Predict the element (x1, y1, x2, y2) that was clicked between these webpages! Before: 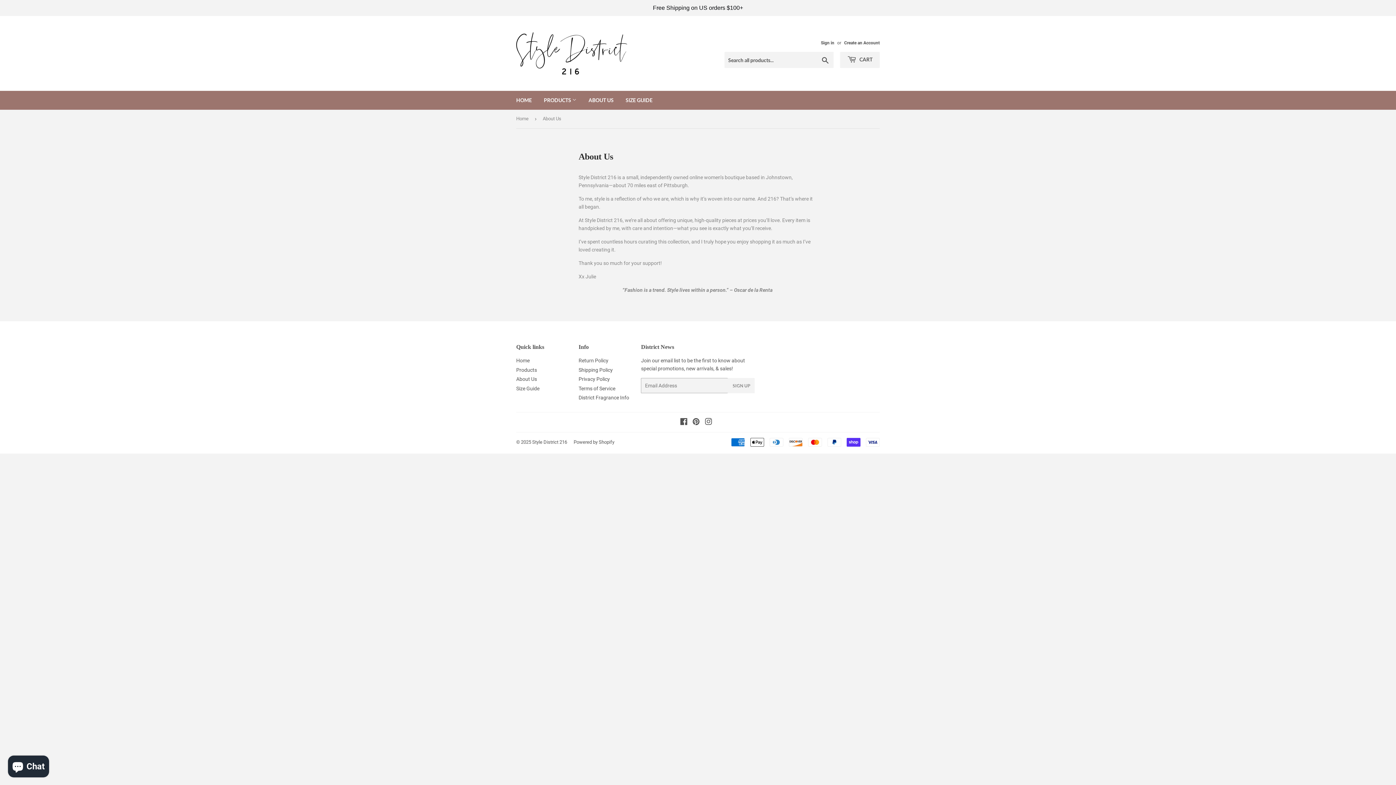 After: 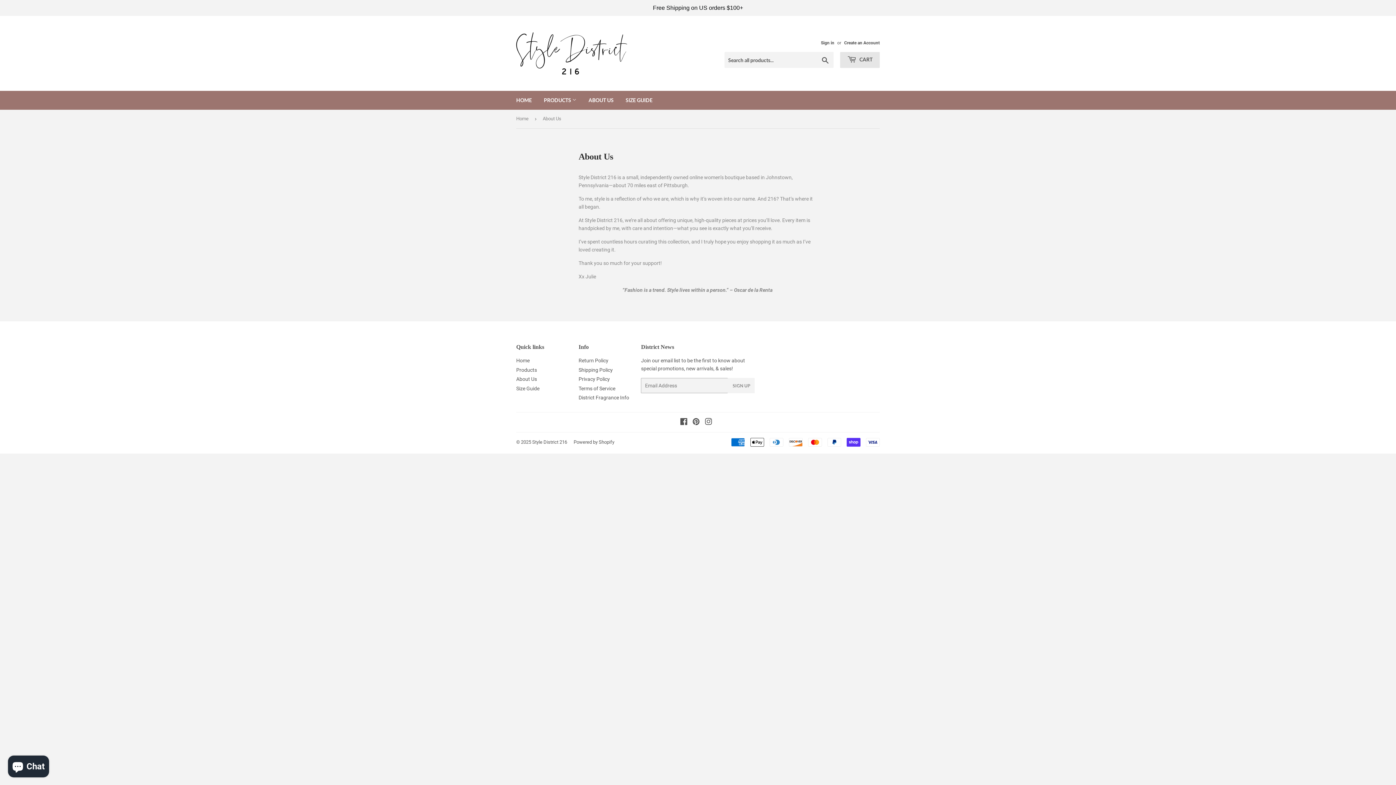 Action: bbox: (840, 52, 880, 68) label:  CART